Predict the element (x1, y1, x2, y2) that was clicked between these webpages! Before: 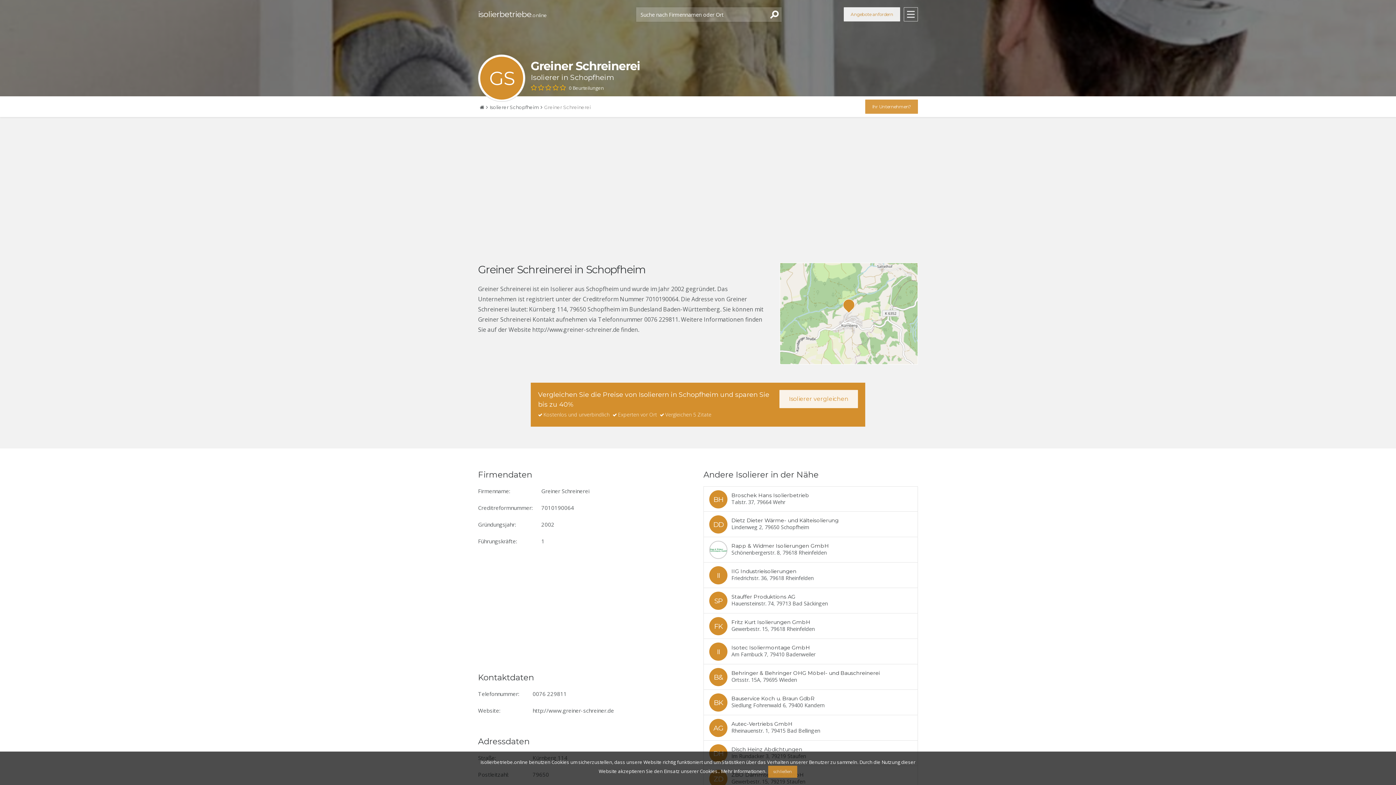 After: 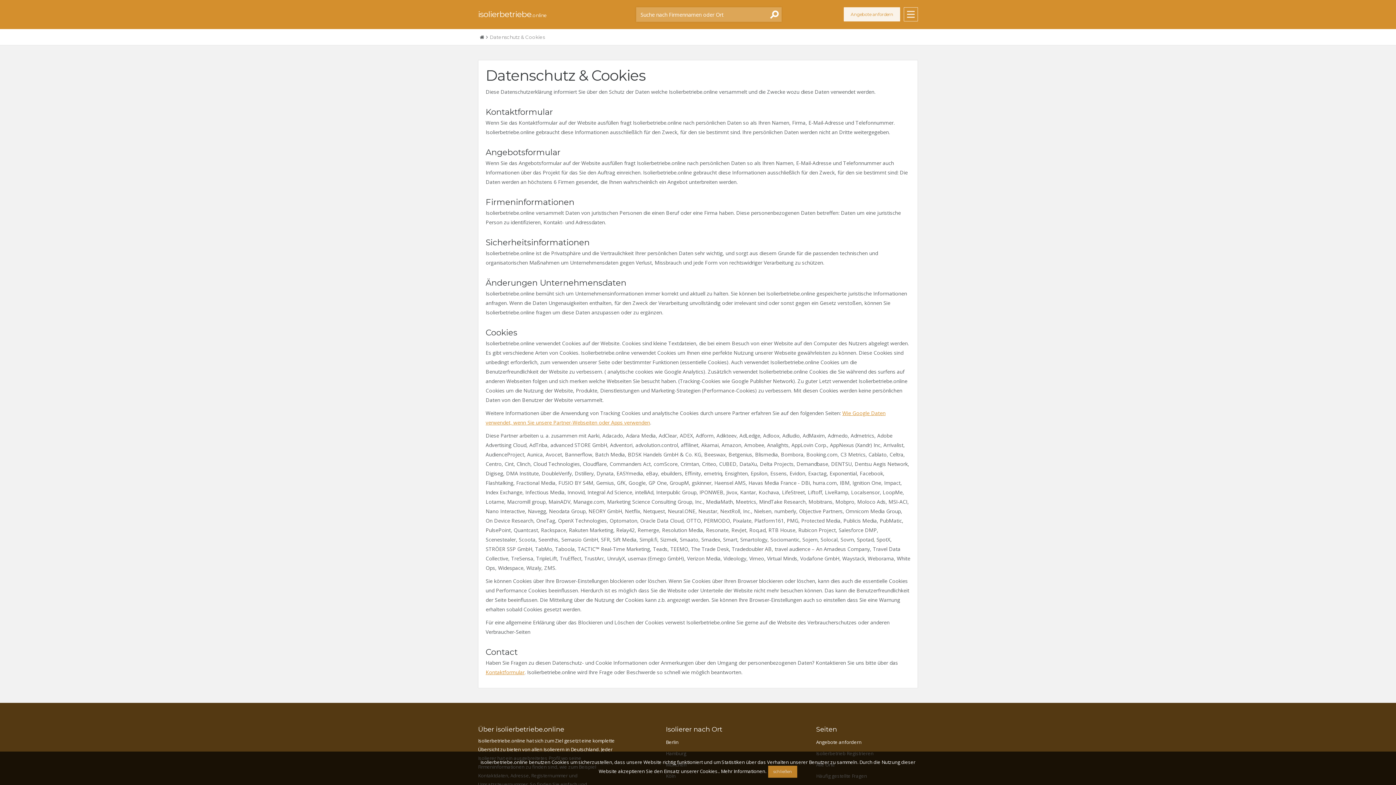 Action: bbox: (721, 768, 765, 774) label: Mehr Informationen